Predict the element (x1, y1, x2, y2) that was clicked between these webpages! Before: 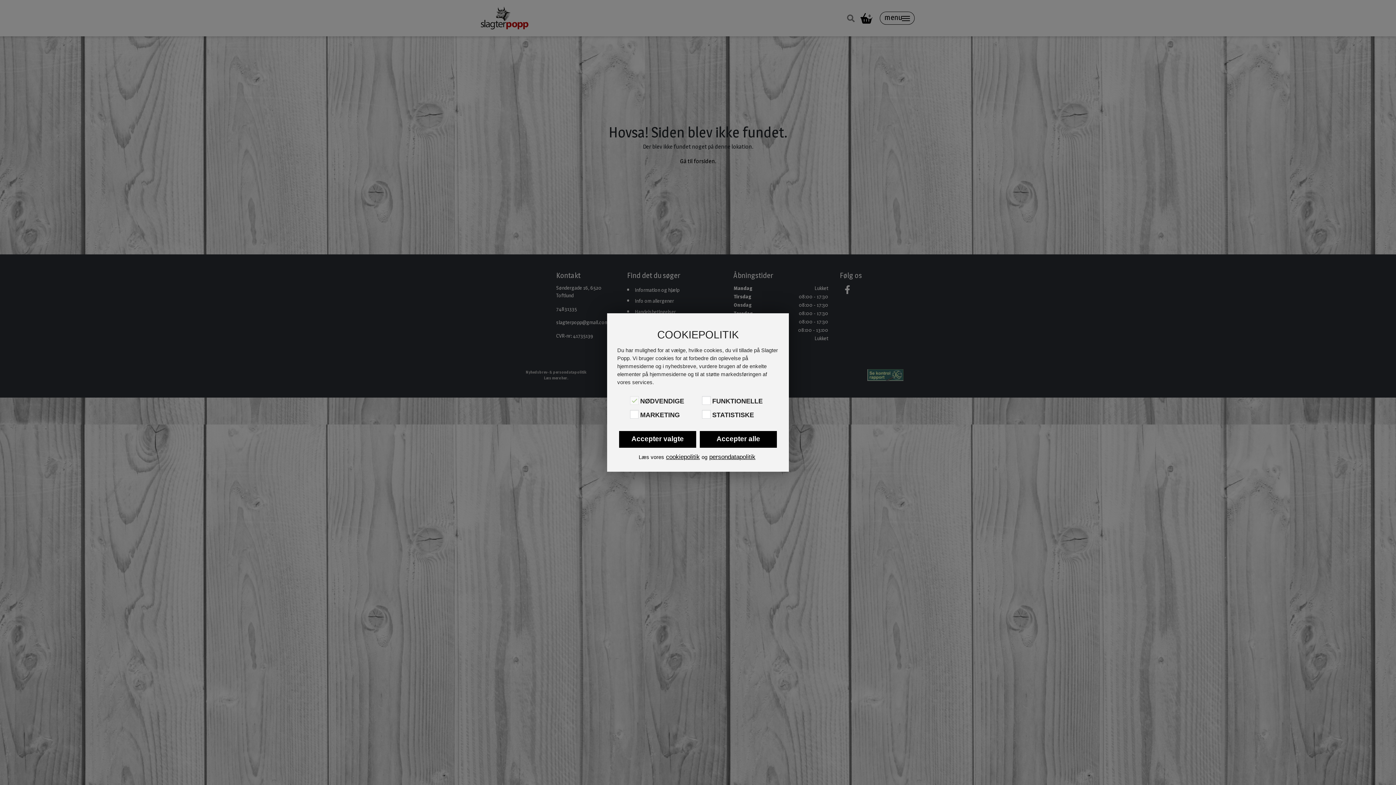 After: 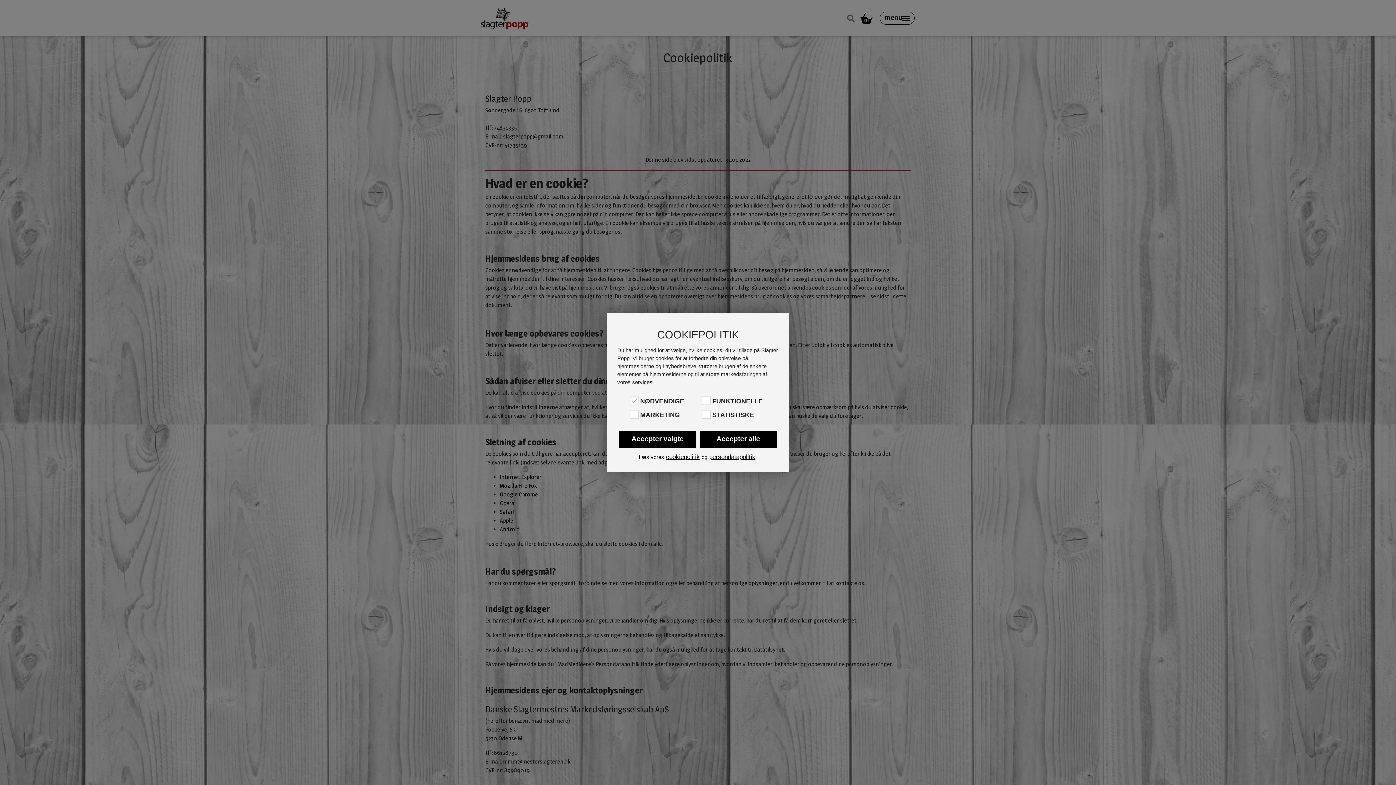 Action: bbox: (666, 452, 700, 461) label: cookiepolitik